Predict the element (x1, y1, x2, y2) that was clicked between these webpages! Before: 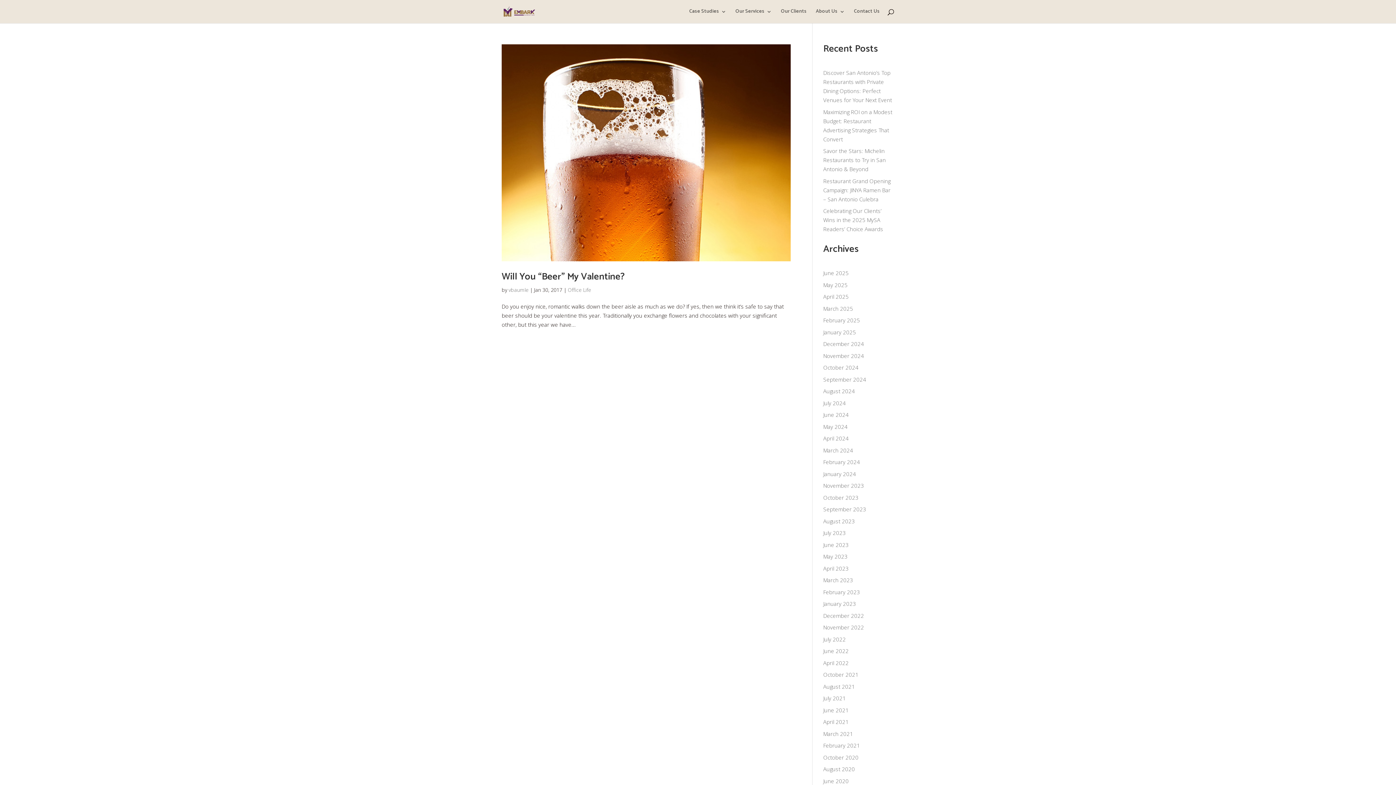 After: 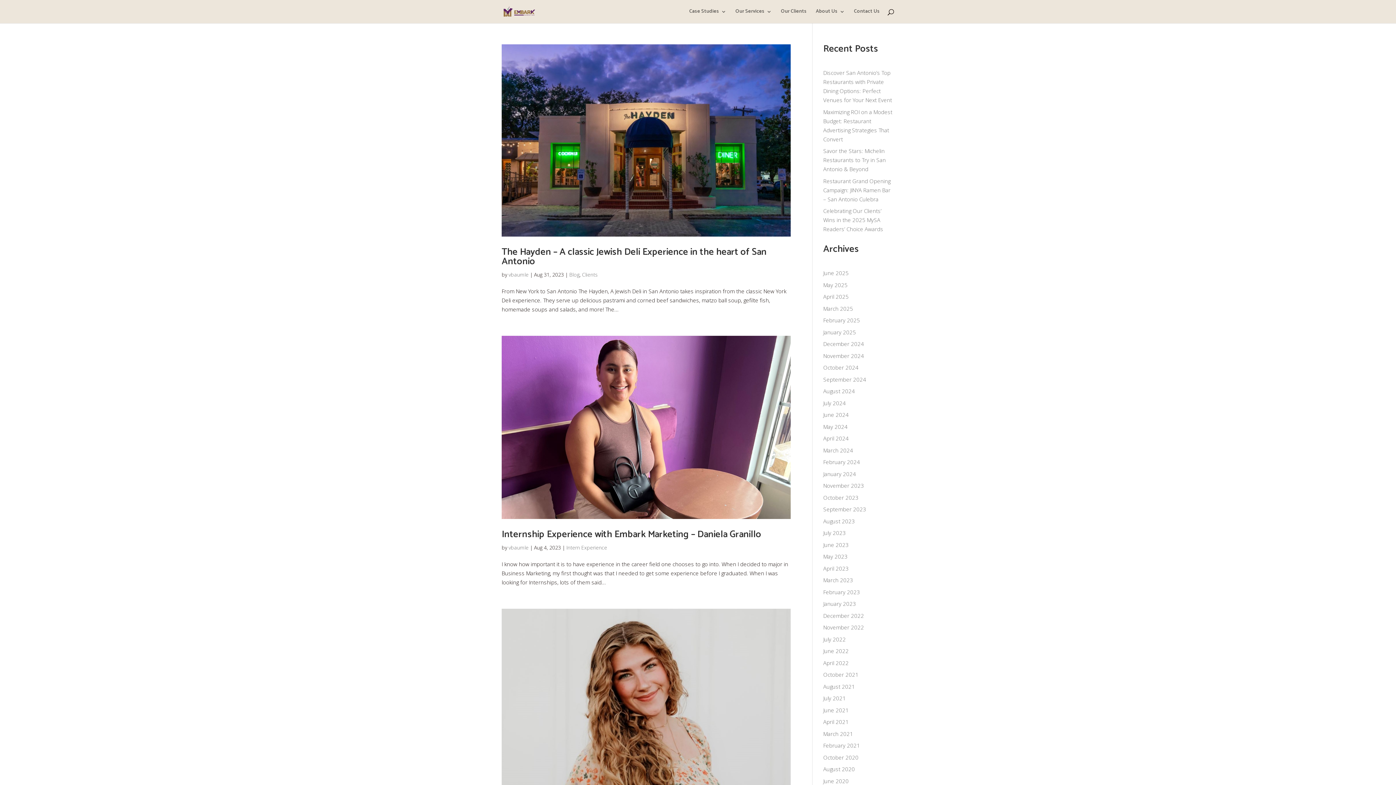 Action: bbox: (823, 517, 855, 524) label: August 2023